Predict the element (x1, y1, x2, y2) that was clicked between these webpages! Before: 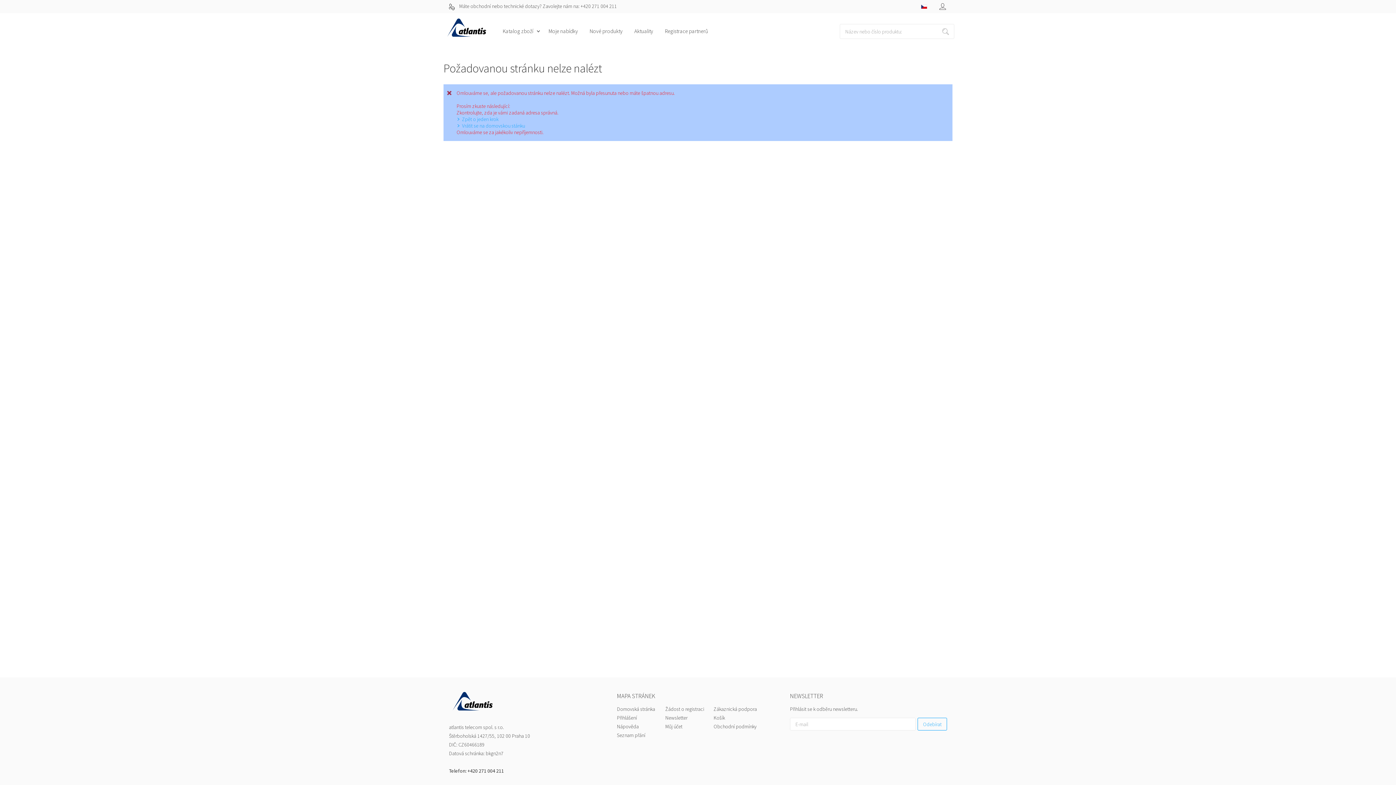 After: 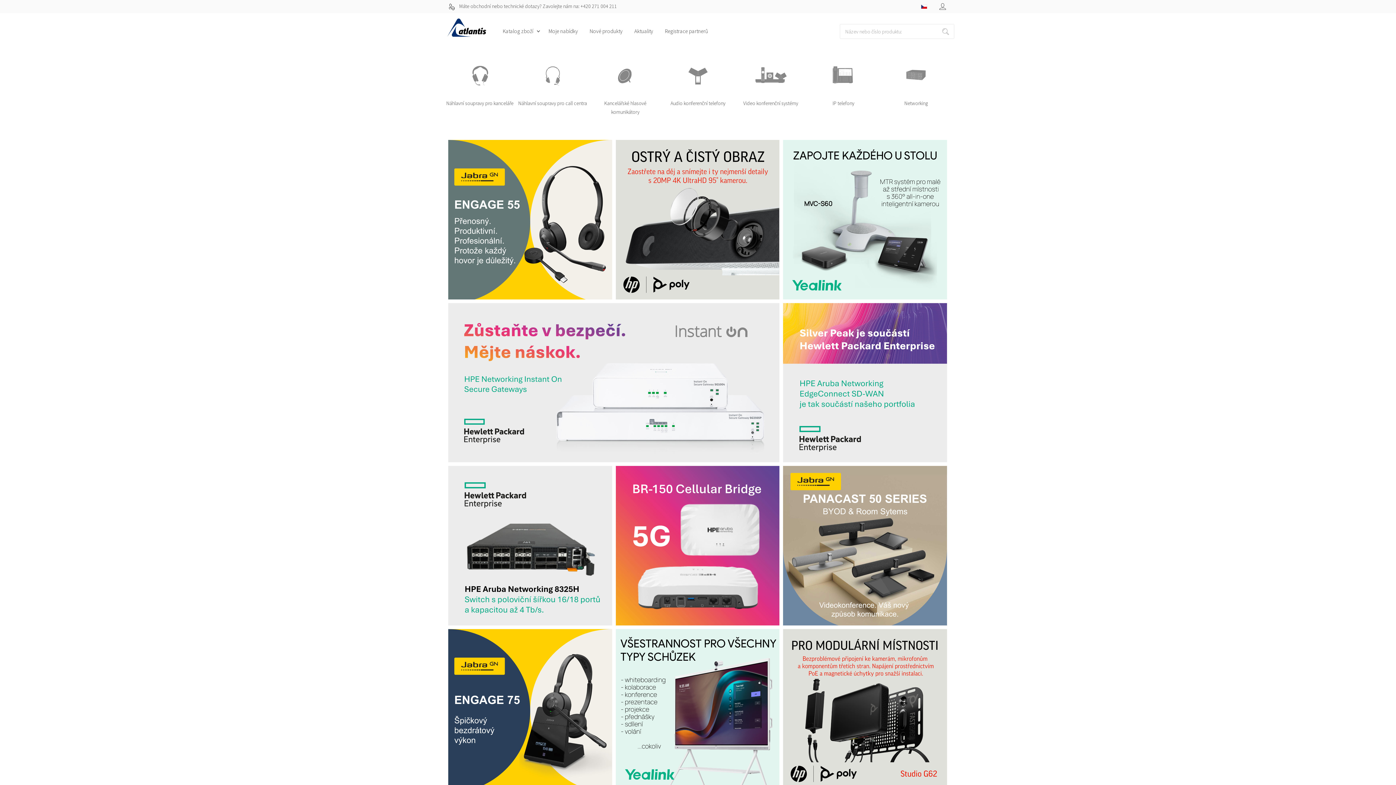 Action: bbox: (617, 706, 655, 712) label: Domovská stránka